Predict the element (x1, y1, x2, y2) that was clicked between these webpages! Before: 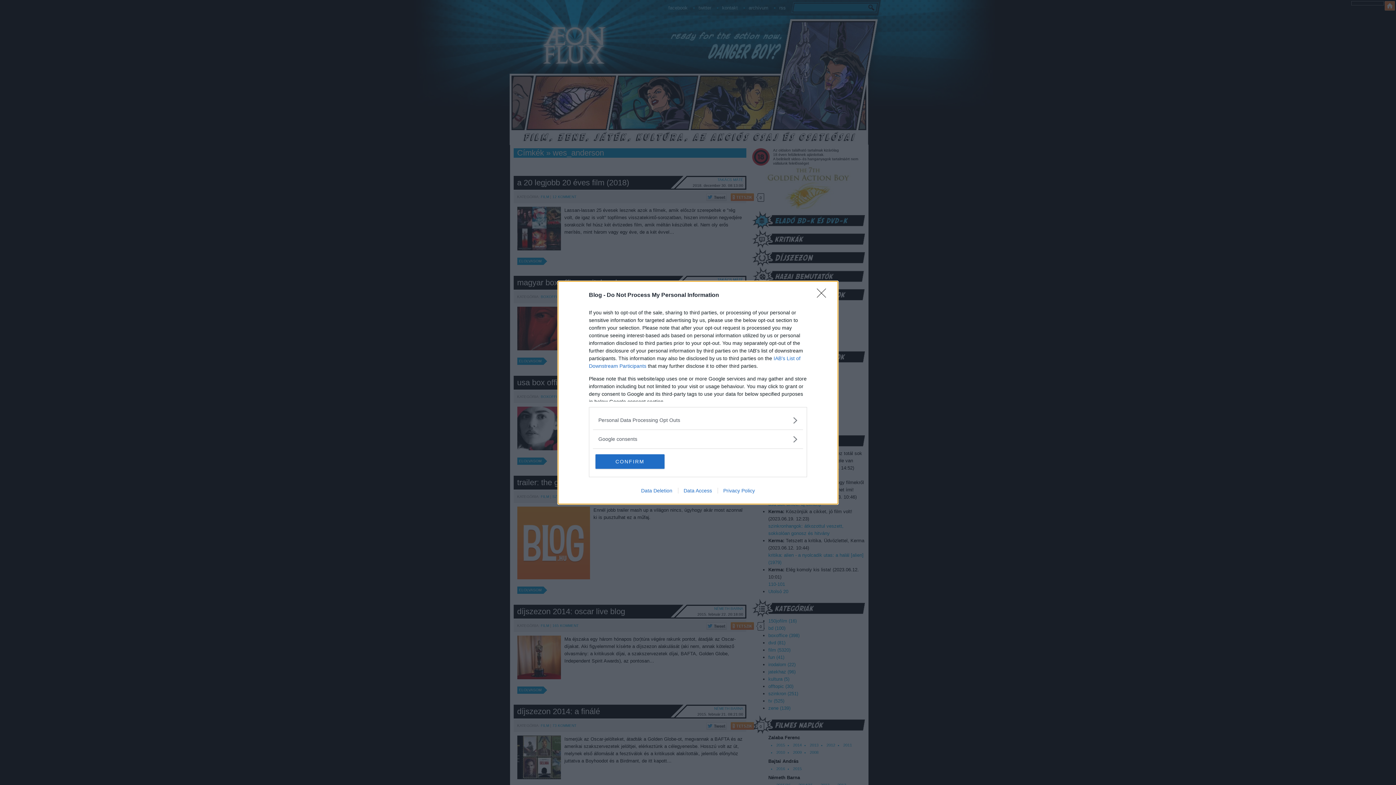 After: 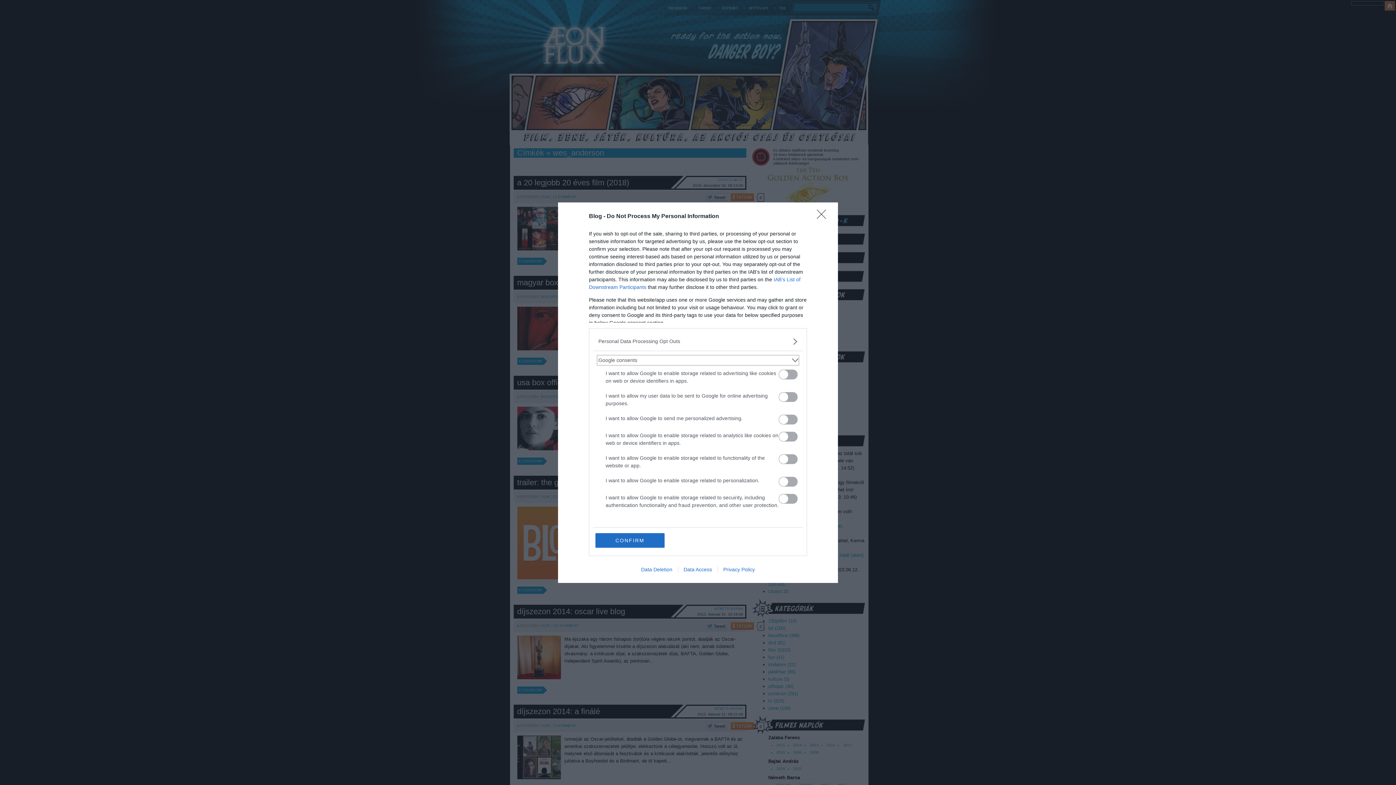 Action: label: Google consents bbox: (598, 435, 797, 443)